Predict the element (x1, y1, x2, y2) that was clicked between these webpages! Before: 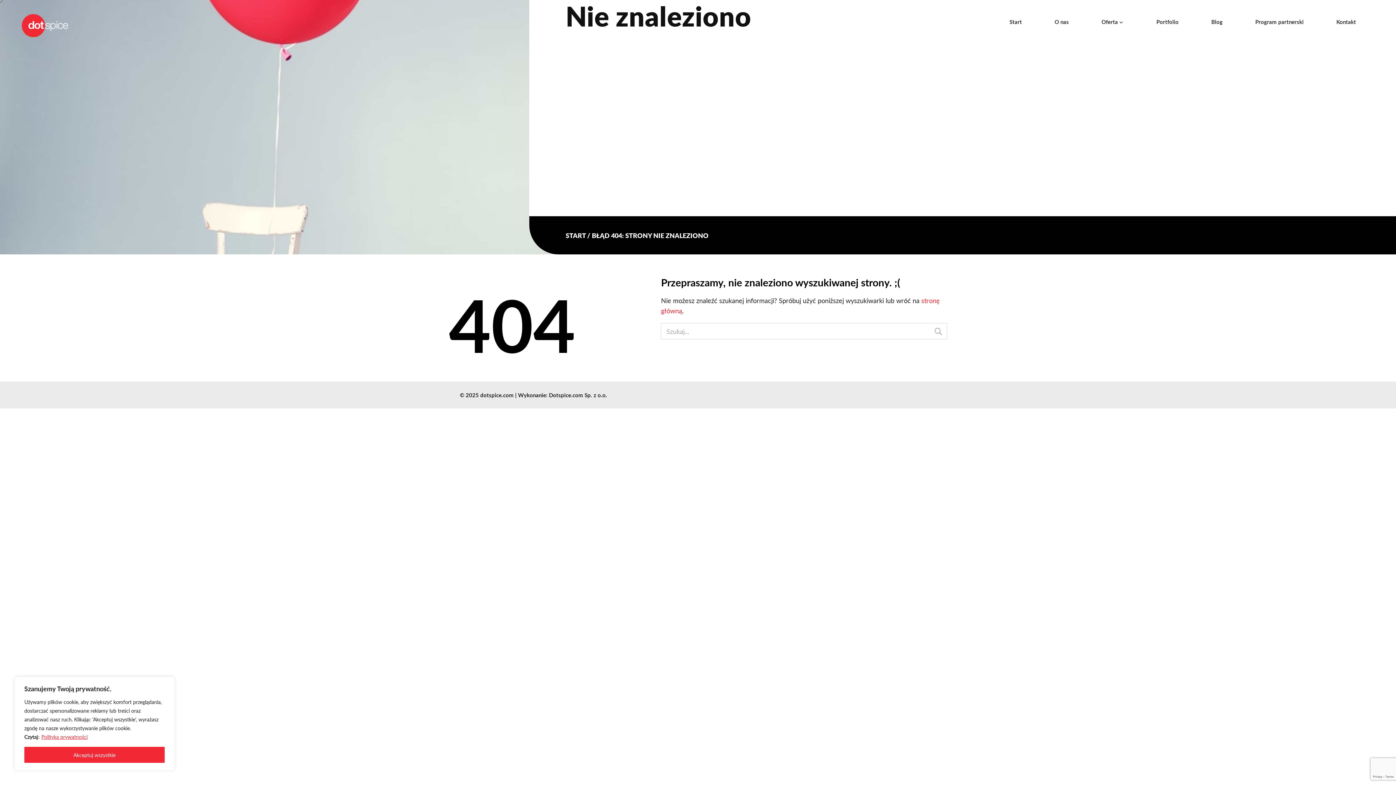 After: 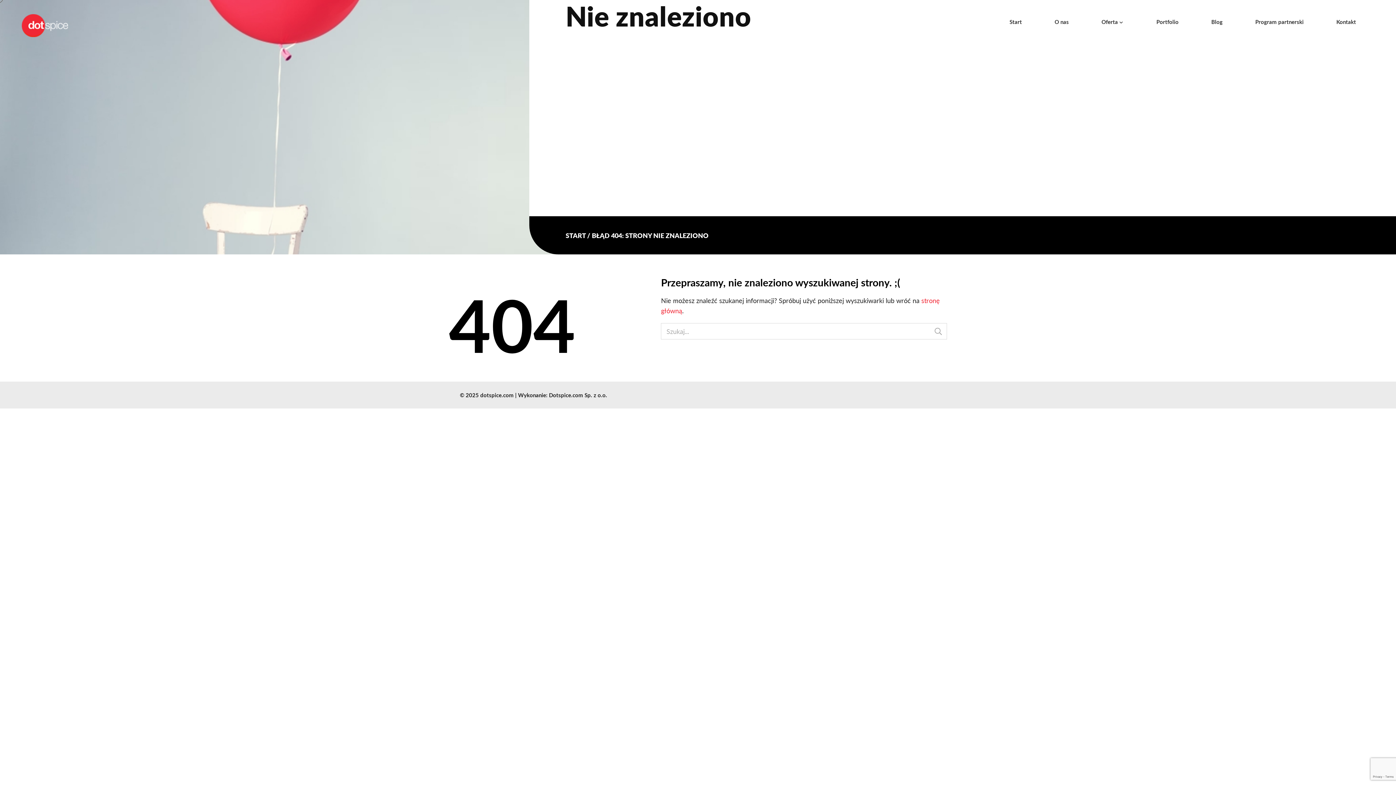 Action: bbox: (24, 747, 164, 763) label: Akceptuj wszystkie